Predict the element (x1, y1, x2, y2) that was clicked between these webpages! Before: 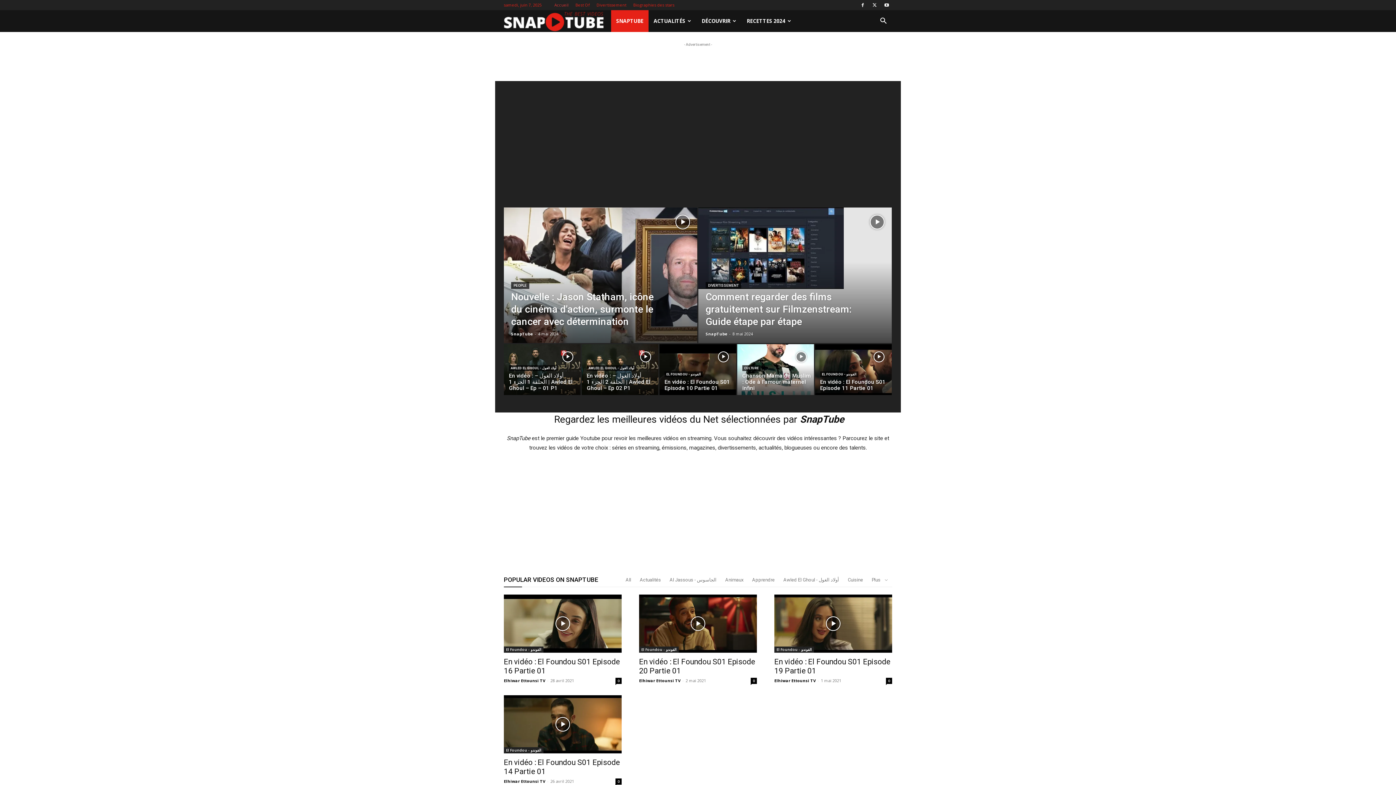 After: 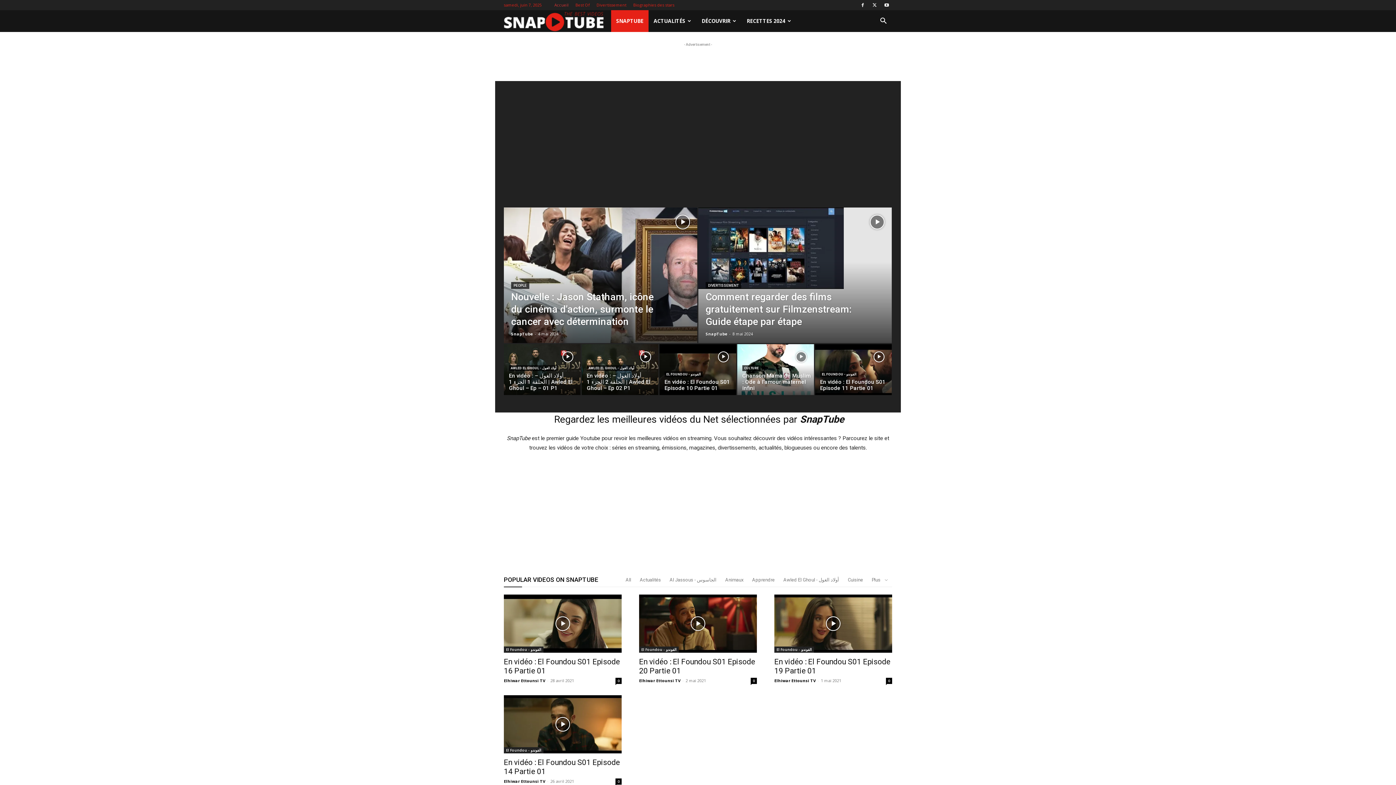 Action: bbox: (504, 10, 611, 32) label: Logo